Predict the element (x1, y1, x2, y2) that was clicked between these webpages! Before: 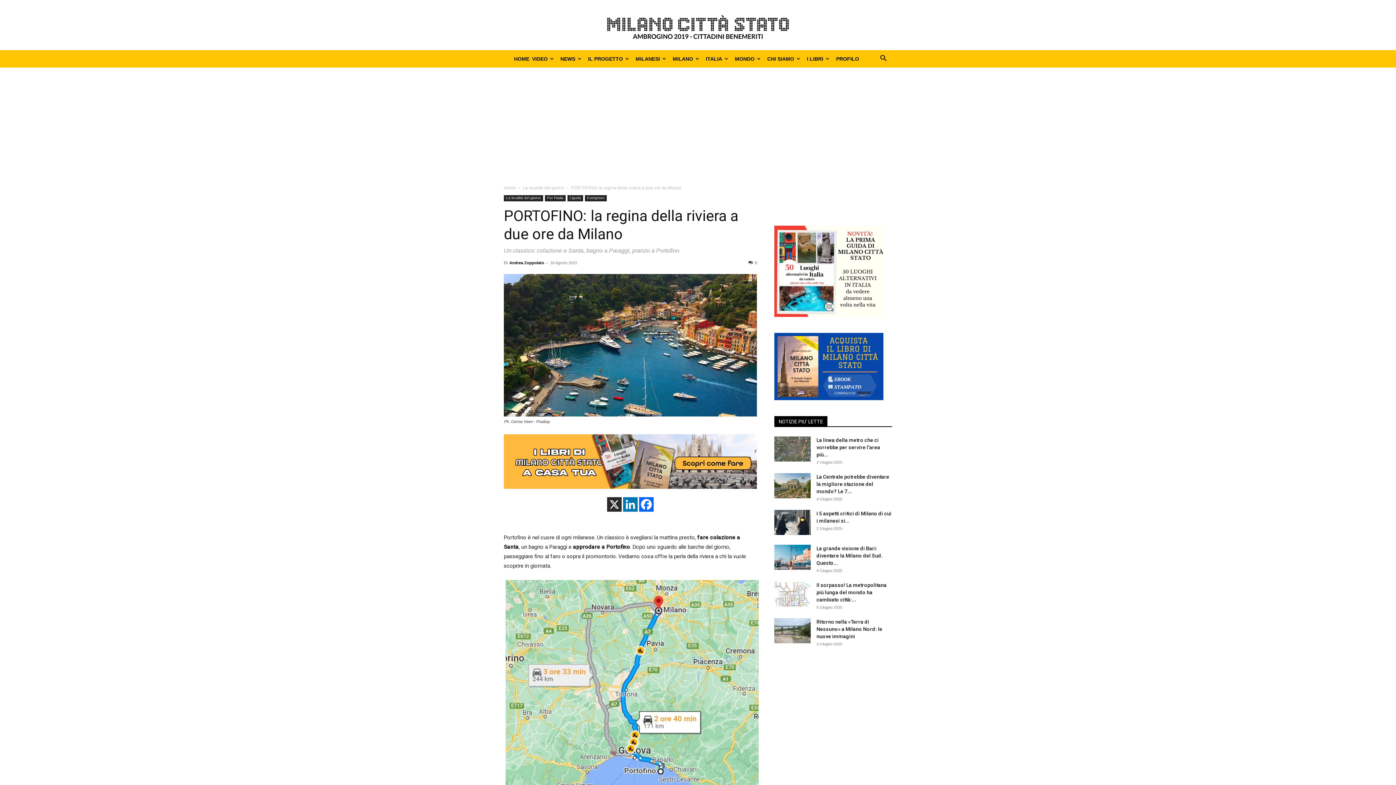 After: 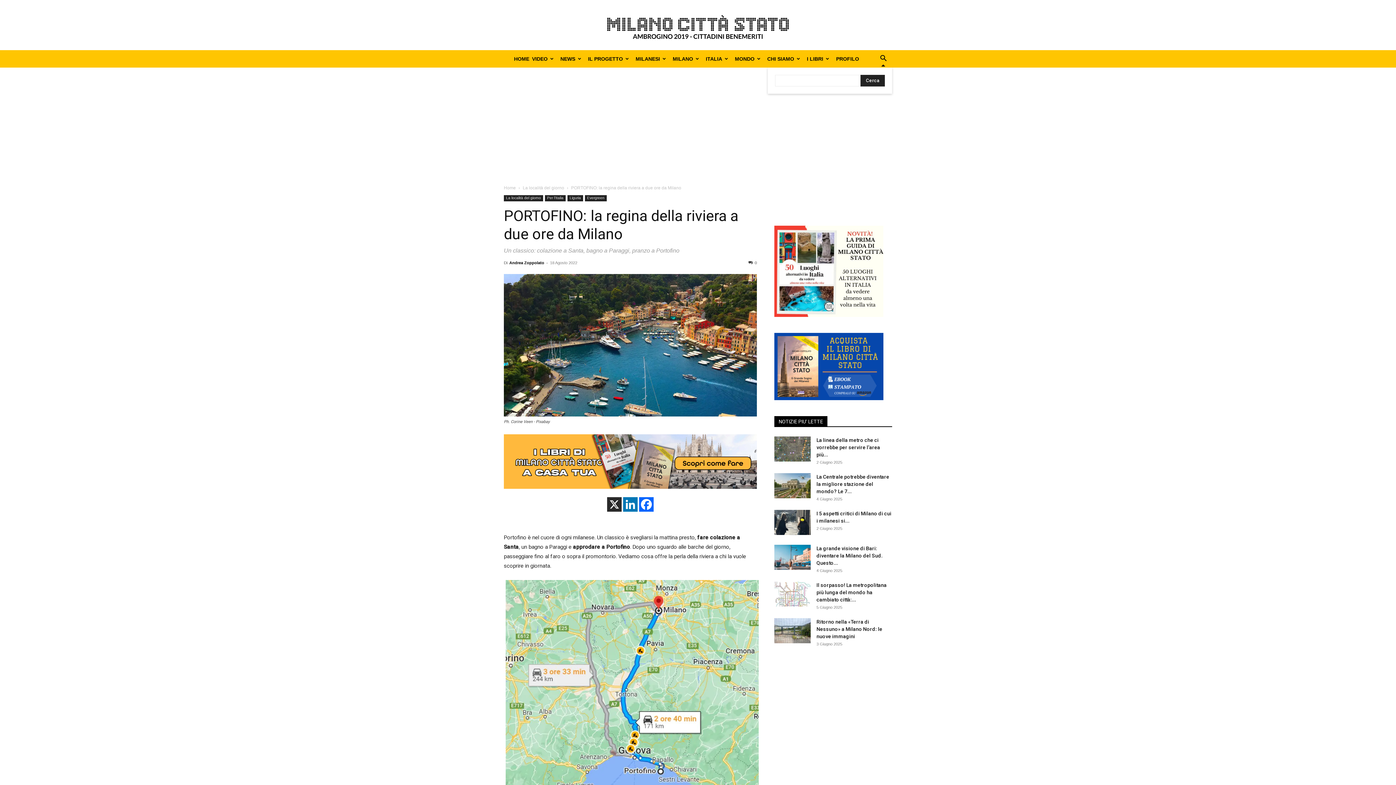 Action: label: Search bbox: (874, 56, 892, 62)